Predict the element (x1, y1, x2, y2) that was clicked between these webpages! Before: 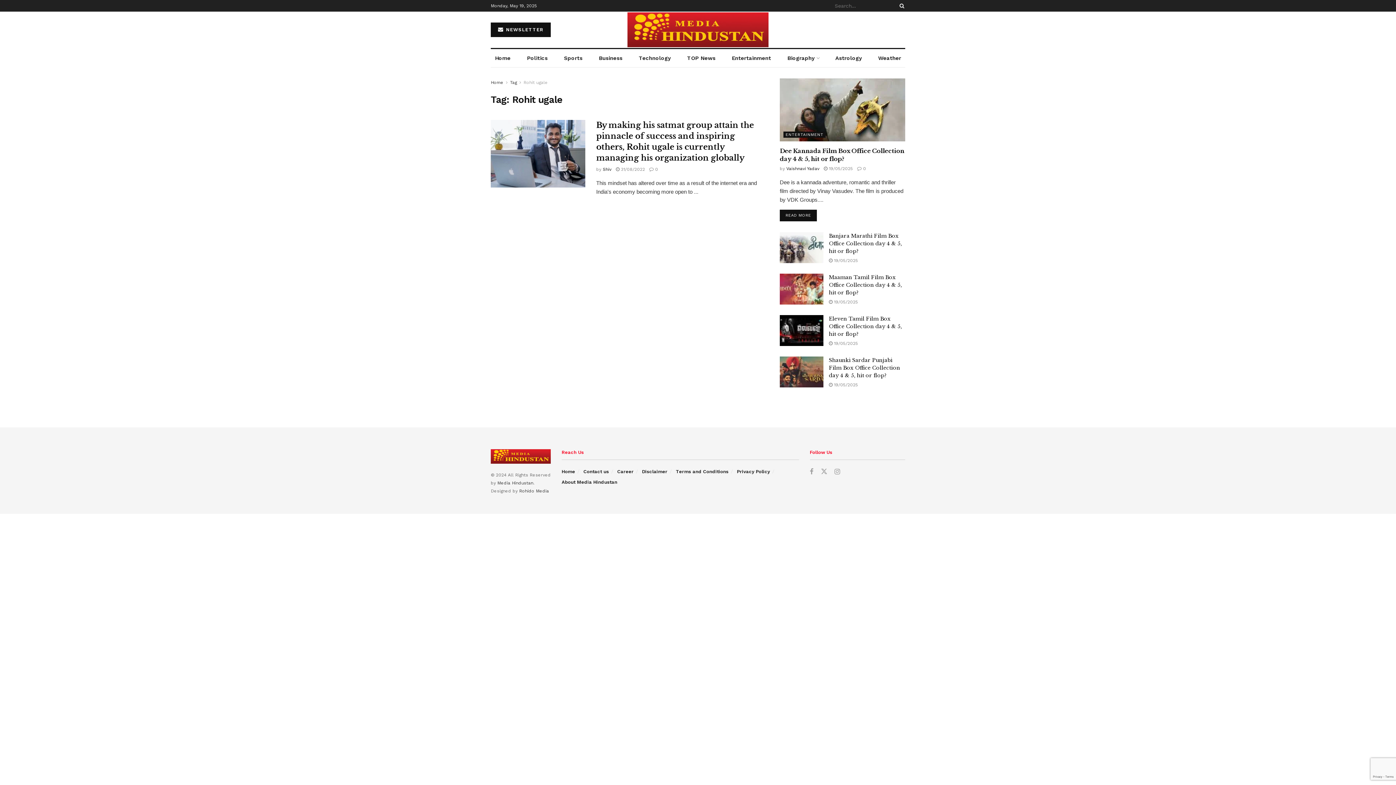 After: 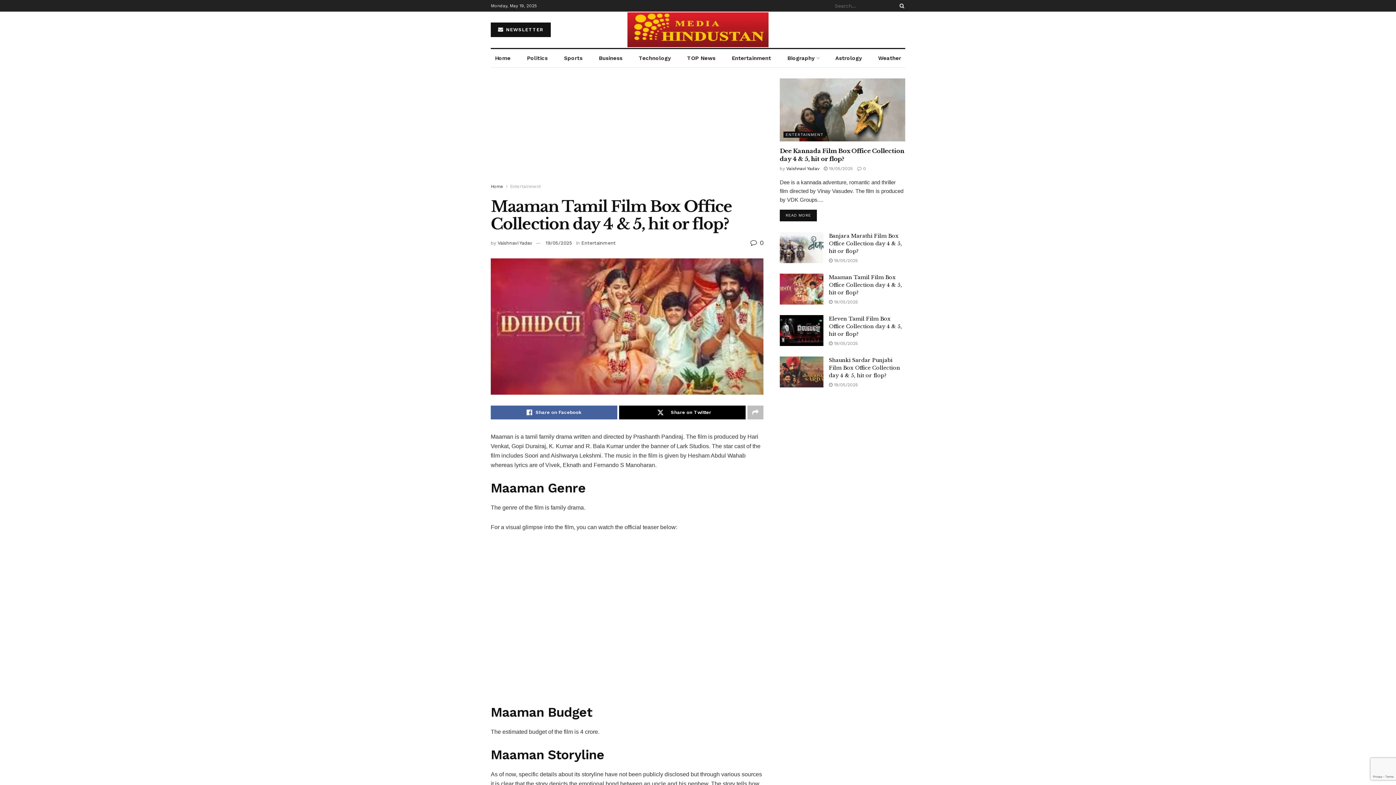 Action: label:  19/05/2025 bbox: (829, 299, 858, 304)